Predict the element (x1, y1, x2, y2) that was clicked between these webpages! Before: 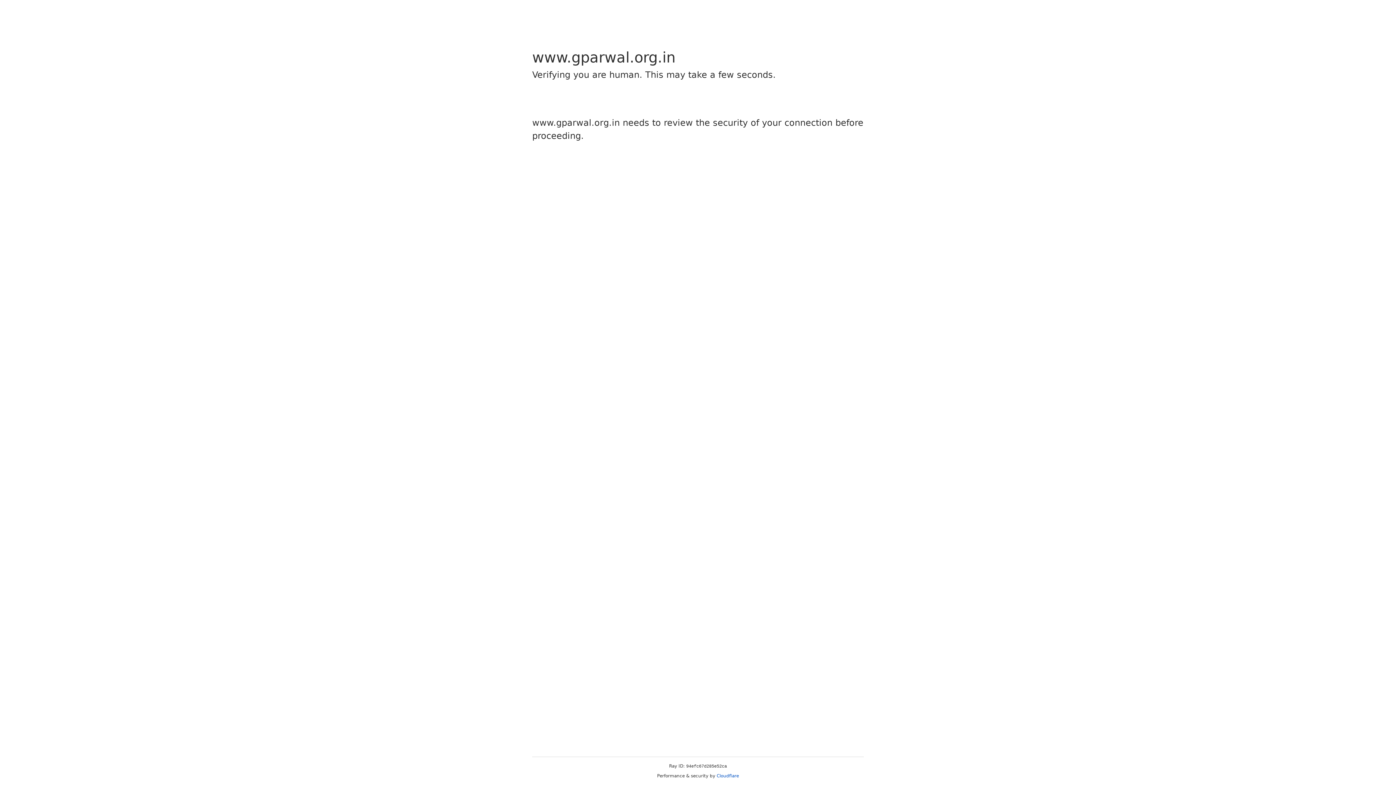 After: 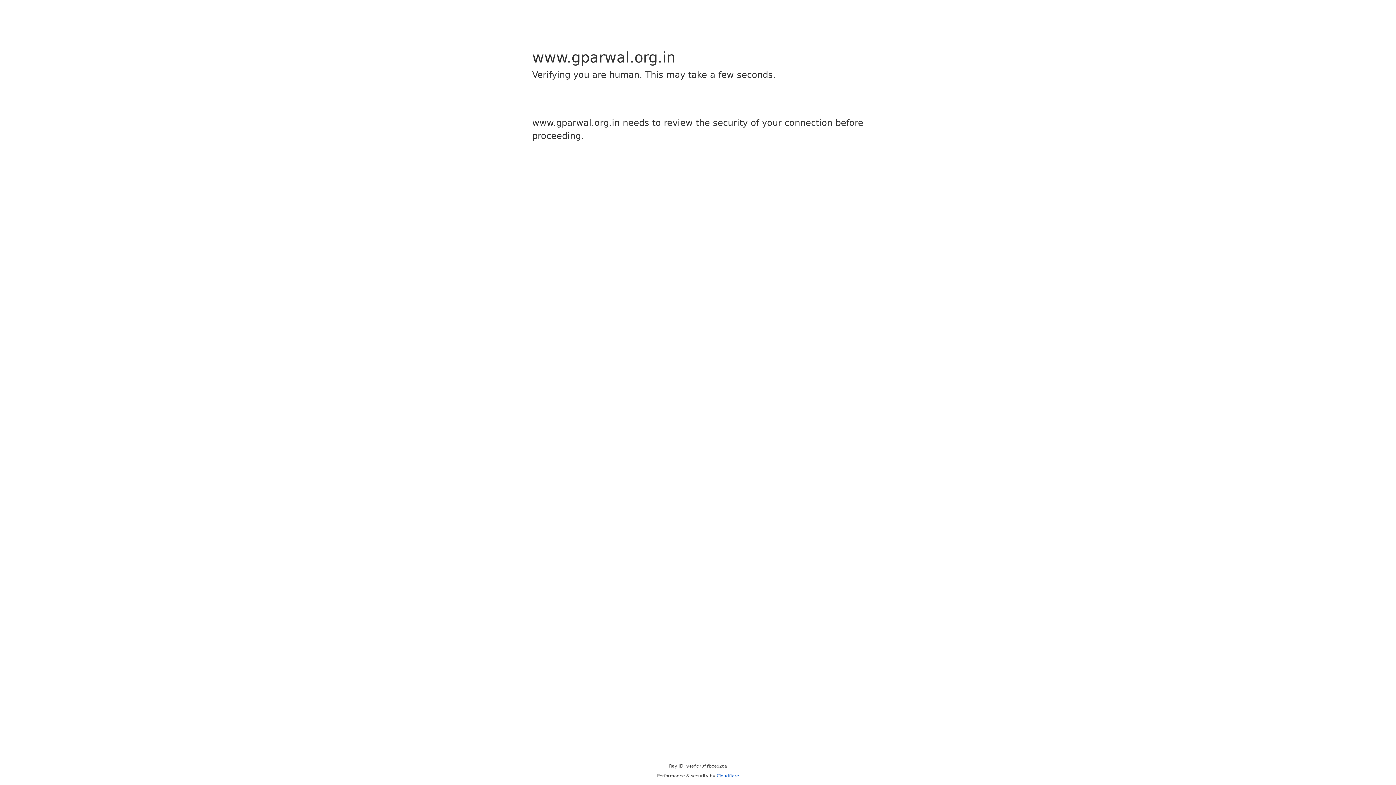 Action: label: Cloudflare bbox: (716, 773, 739, 778)